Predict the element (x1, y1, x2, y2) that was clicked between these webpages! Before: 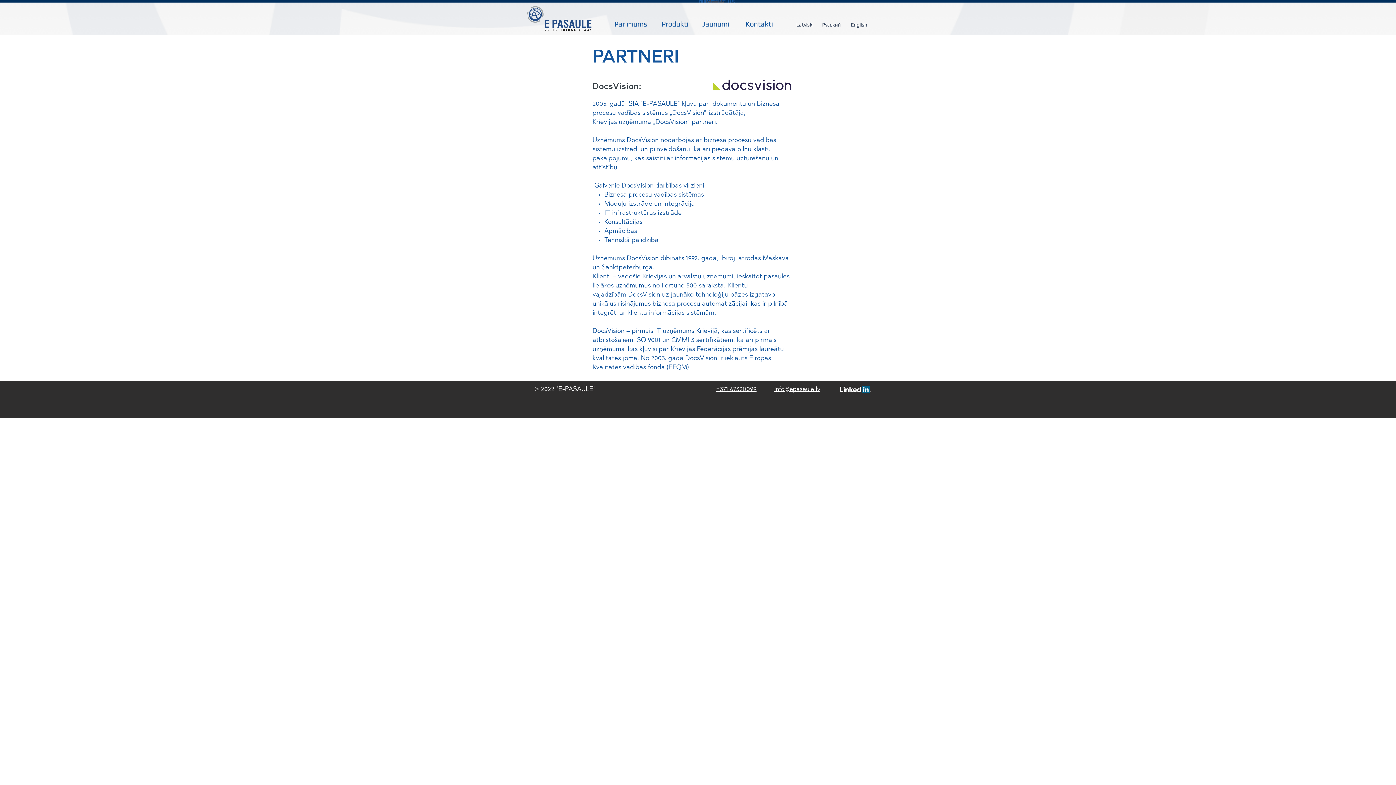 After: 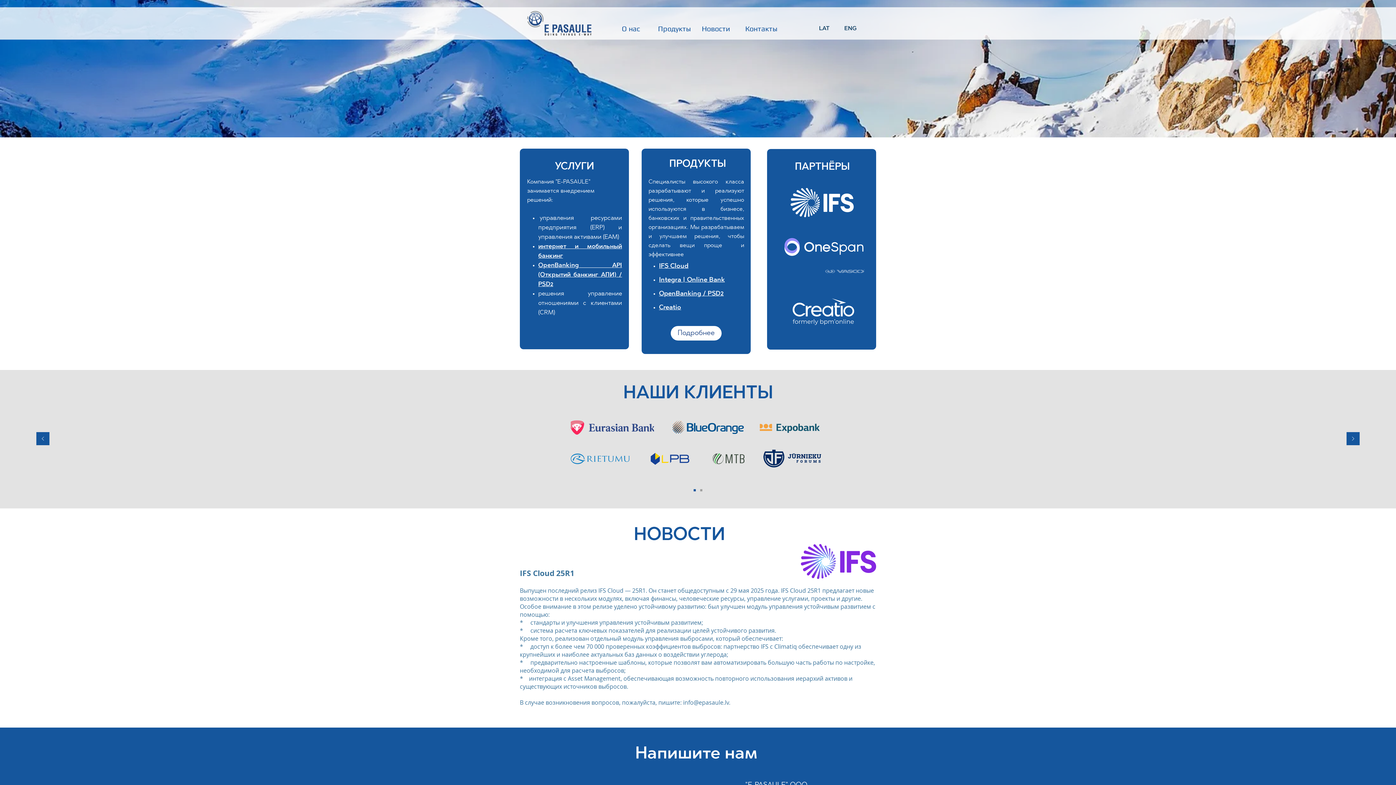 Action: bbox: (821, 17, 841, 32) label: Русский